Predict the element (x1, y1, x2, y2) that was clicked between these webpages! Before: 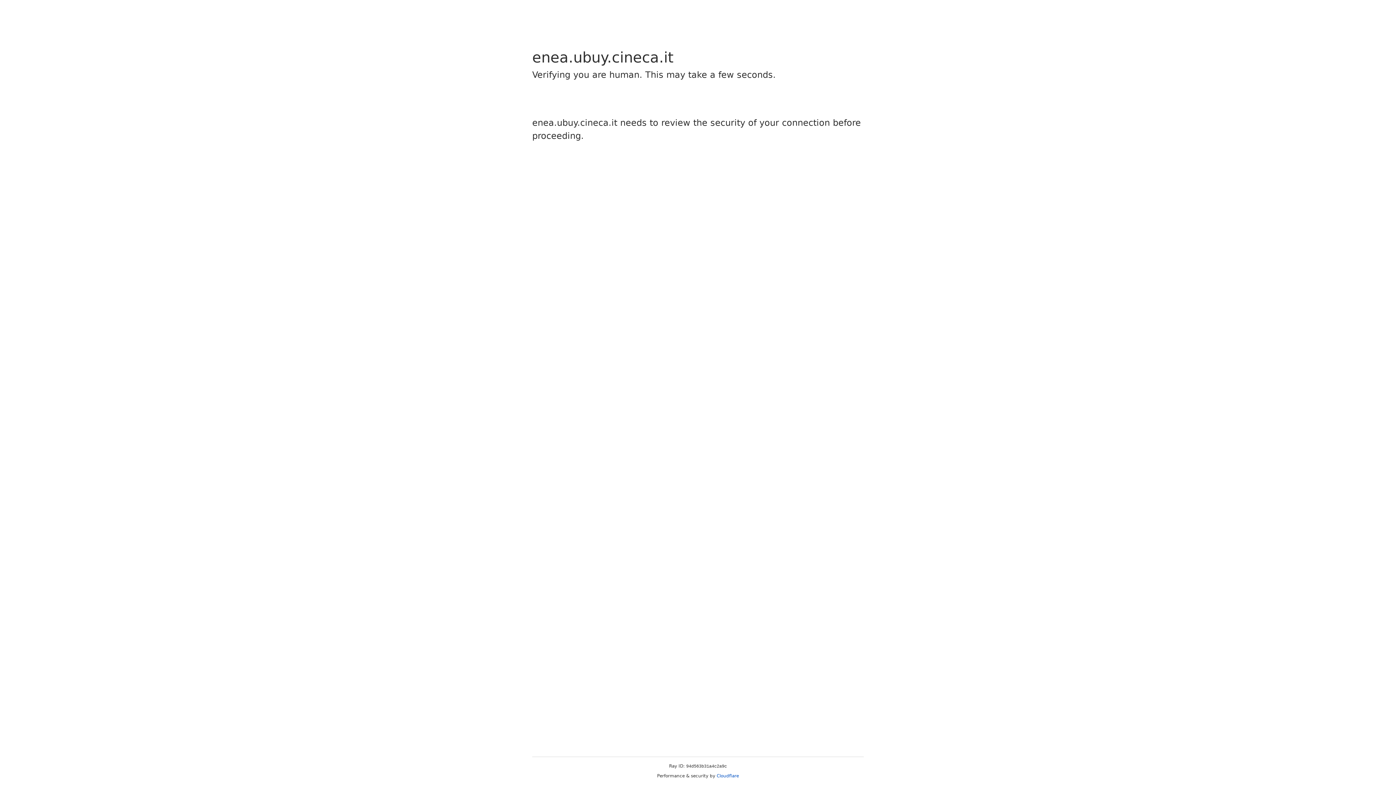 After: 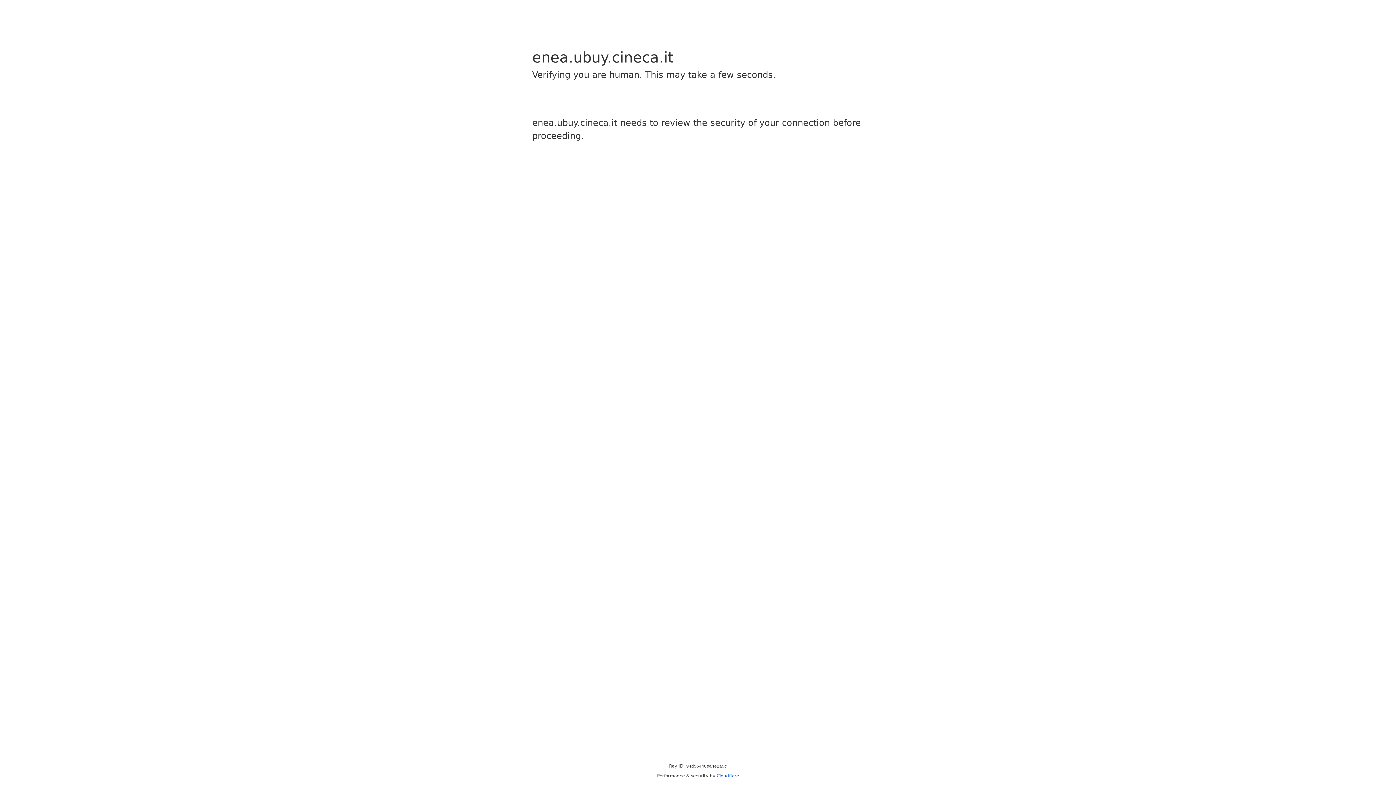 Action: label: Cloudflare bbox: (716, 773, 739, 778)